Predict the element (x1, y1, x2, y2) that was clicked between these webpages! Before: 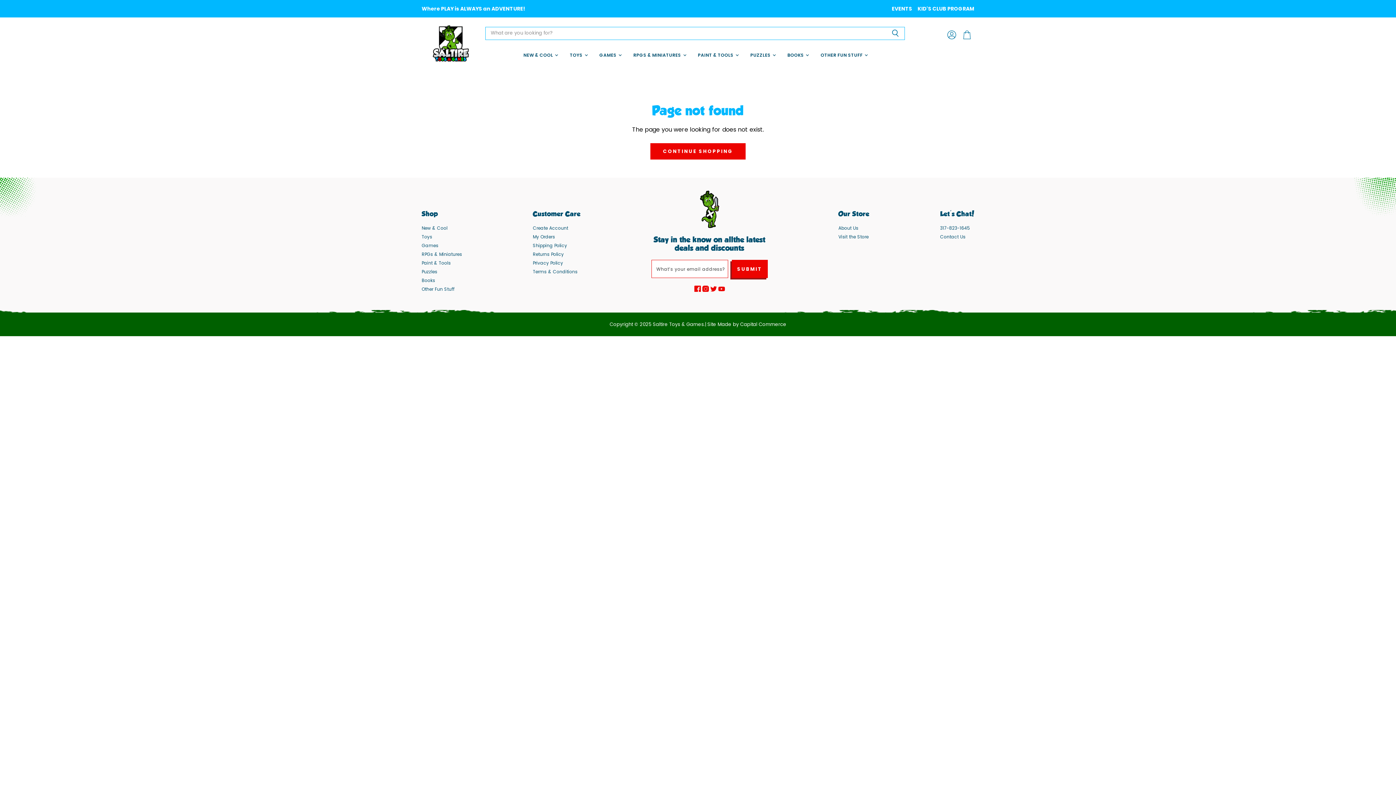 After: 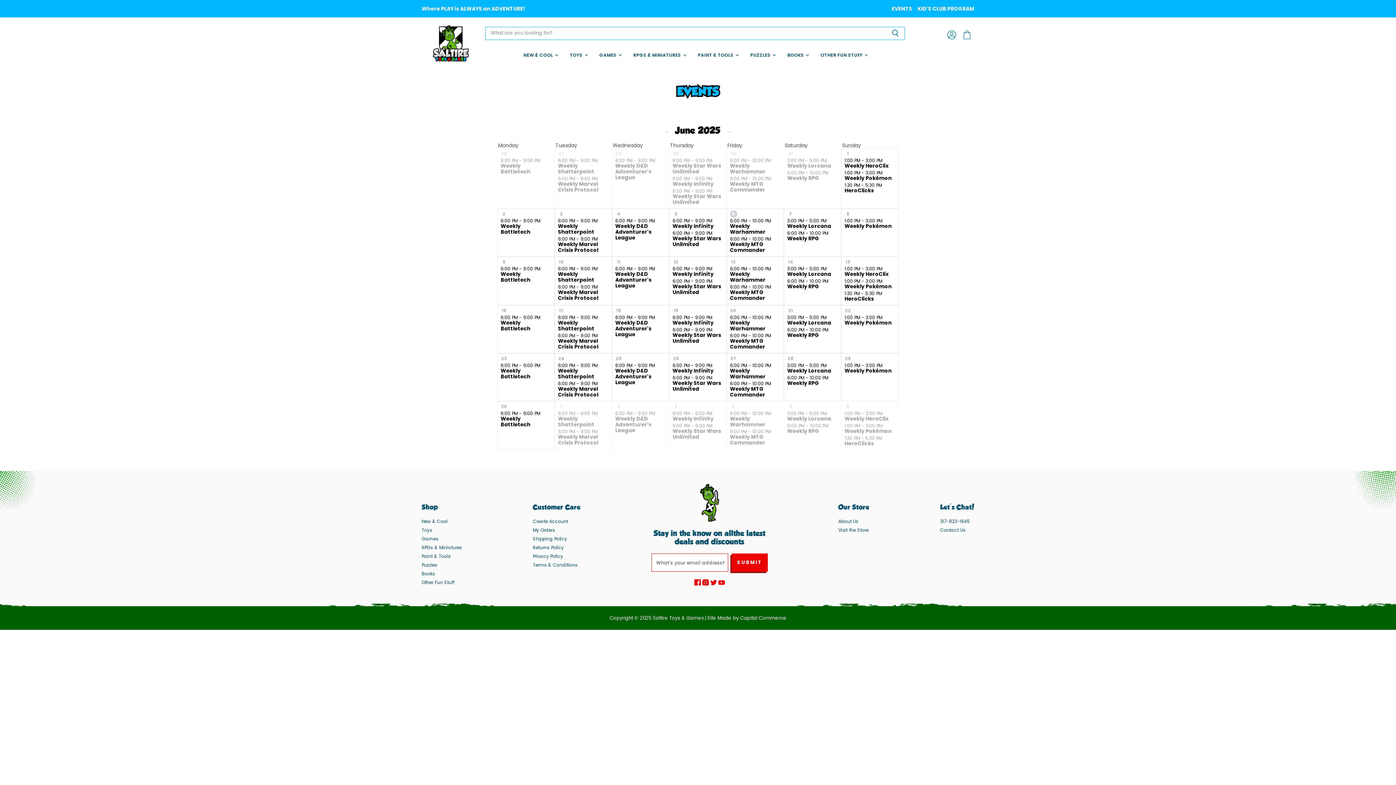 Action: bbox: (892, 5, 912, 12) label: EVENTS